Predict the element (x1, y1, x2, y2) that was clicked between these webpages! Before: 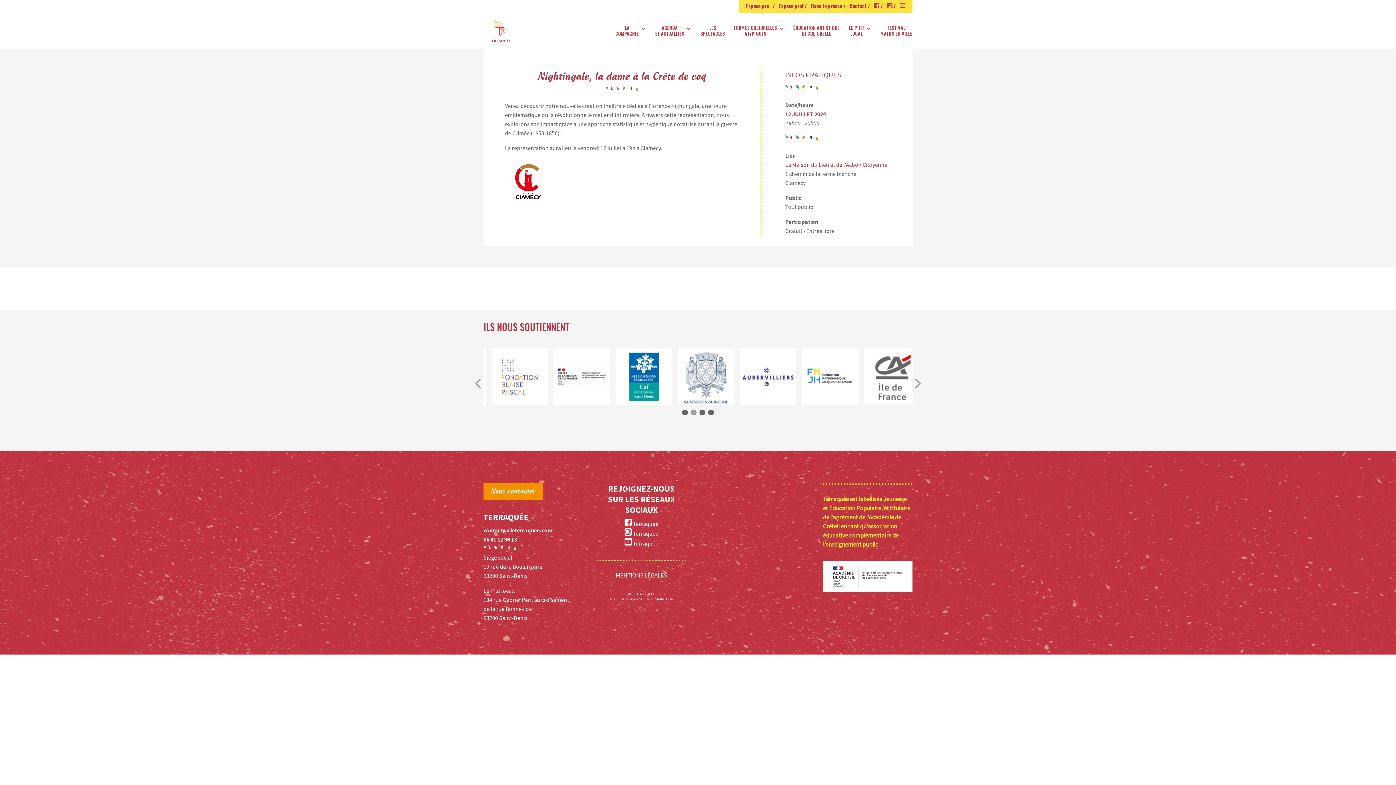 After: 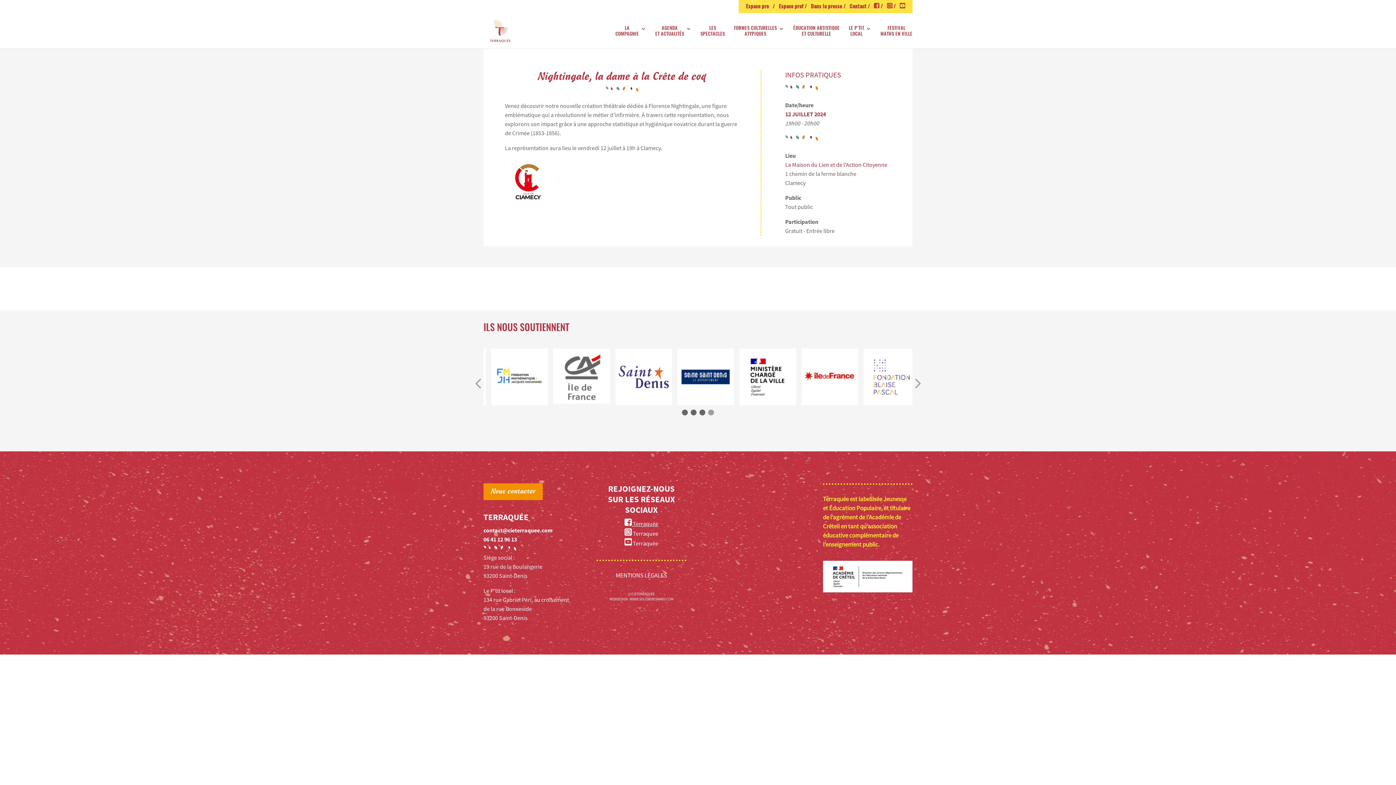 Action: label:  Terraquée bbox: (624, 520, 658, 527)